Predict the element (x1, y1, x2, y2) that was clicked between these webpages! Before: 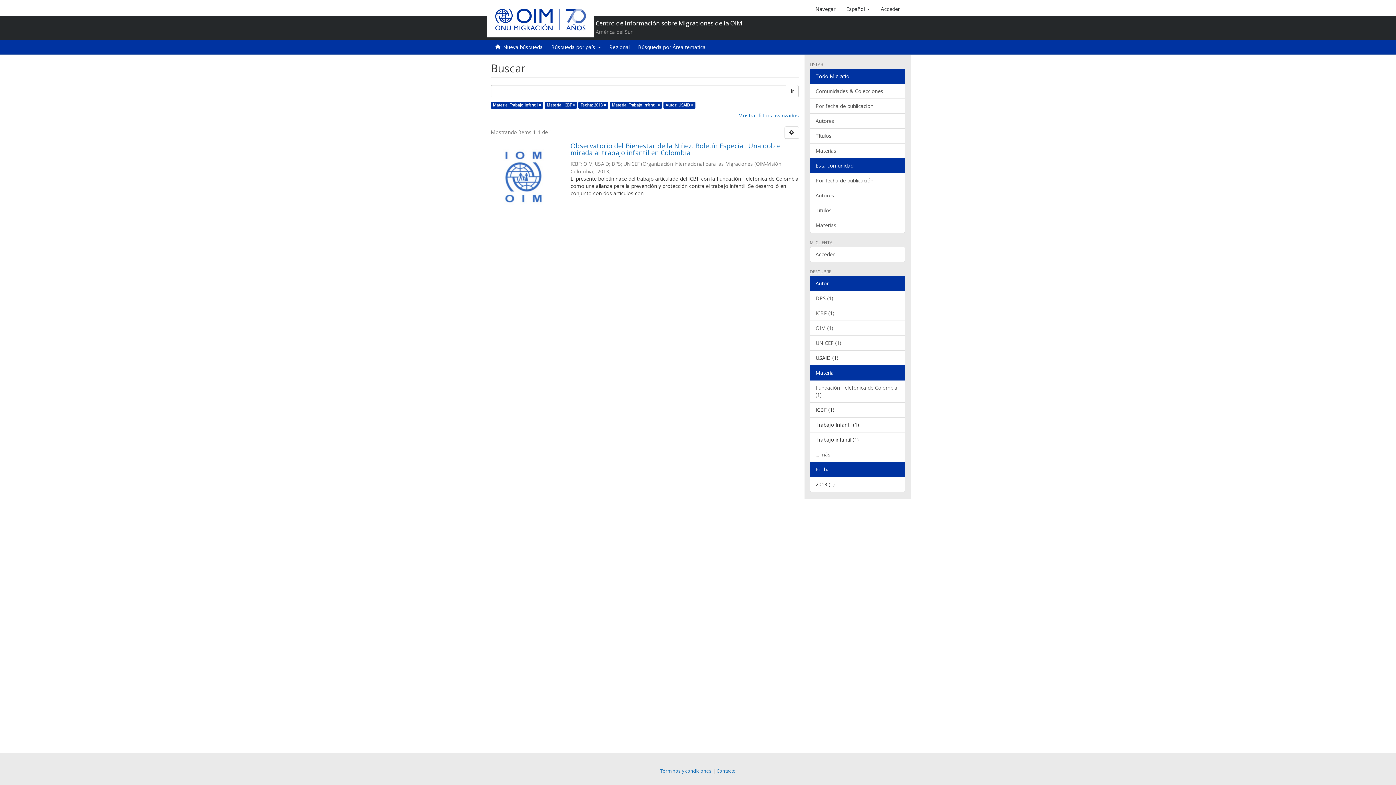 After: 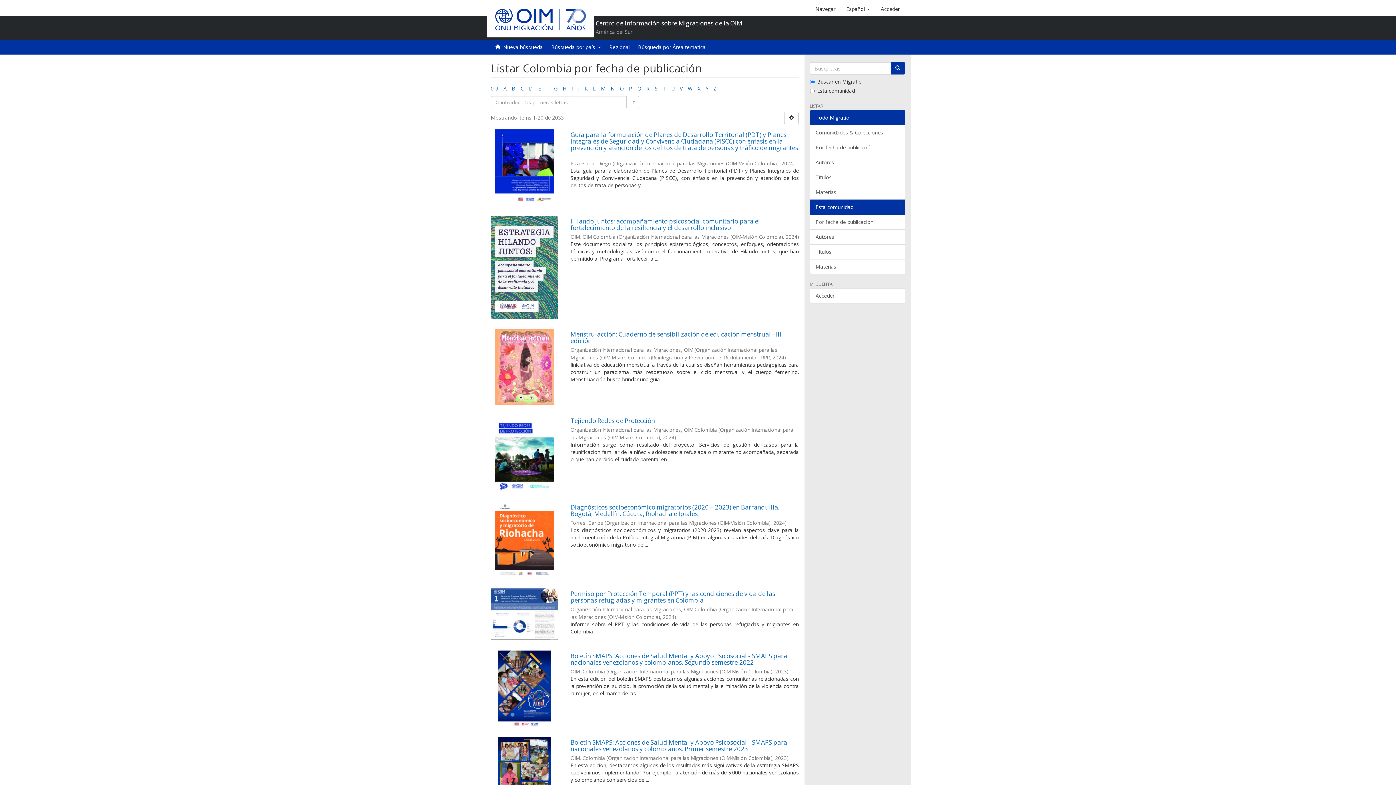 Action: label: Por fecha de publicación bbox: (810, 173, 905, 188)